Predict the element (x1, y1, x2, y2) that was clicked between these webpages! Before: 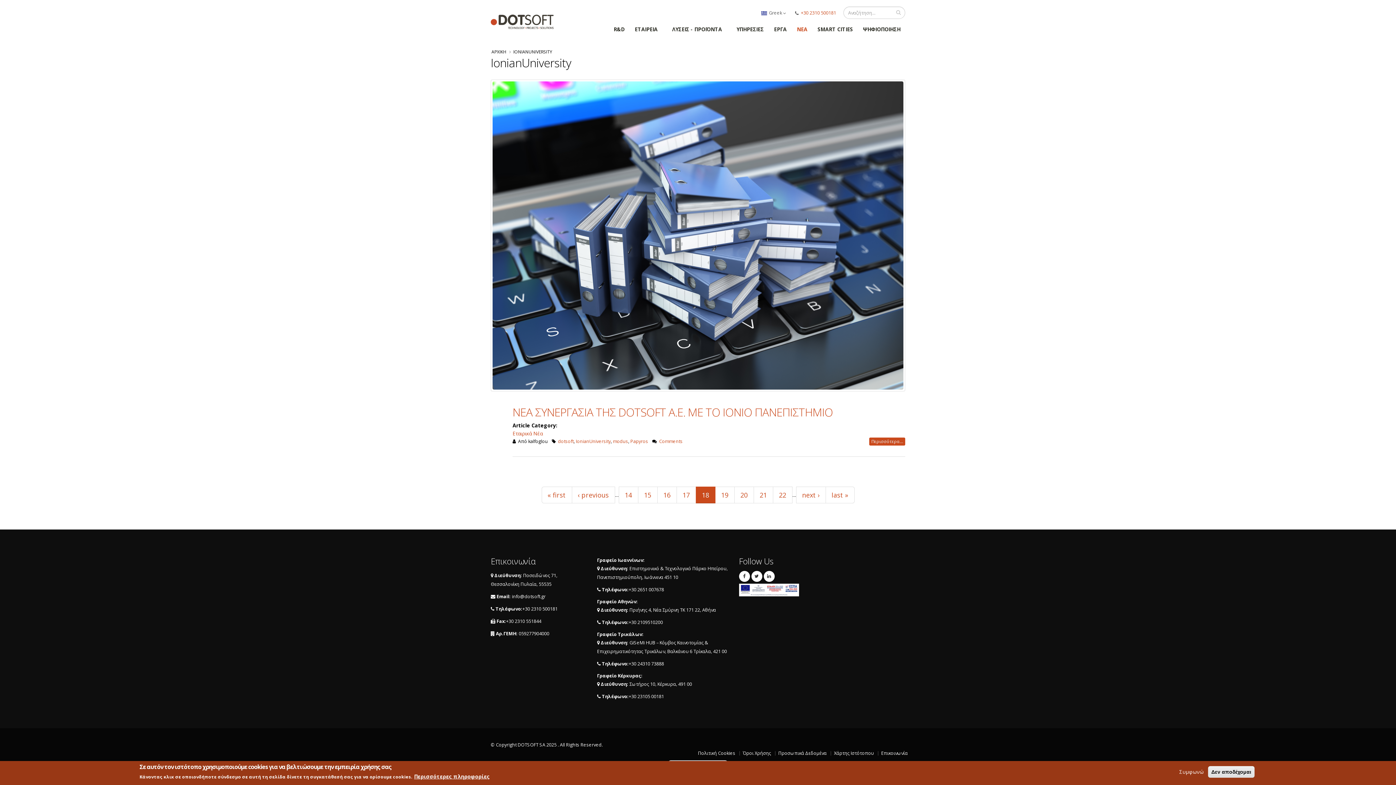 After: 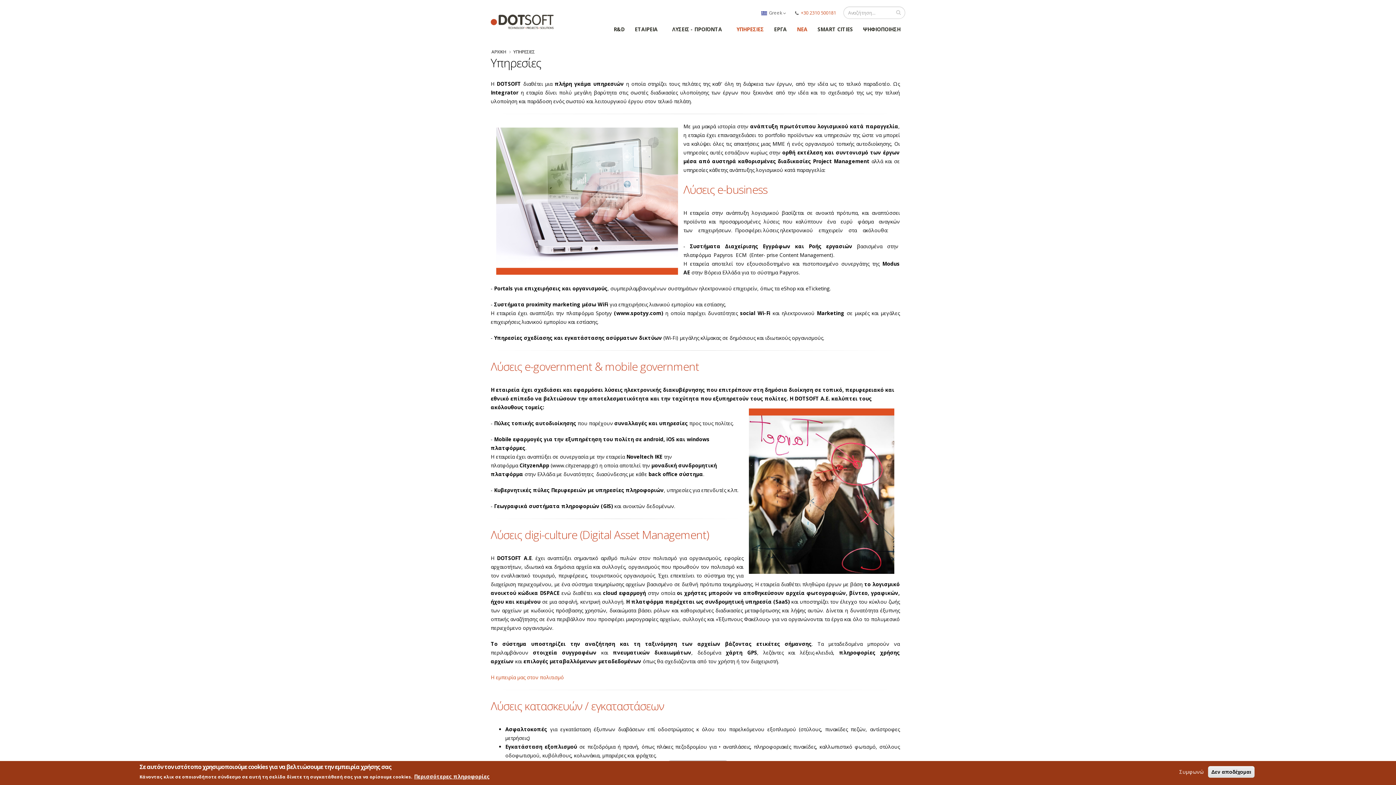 Action: label: ΥΠΗΡΕΣΙΕΣ bbox: (732, 19, 768, 44)